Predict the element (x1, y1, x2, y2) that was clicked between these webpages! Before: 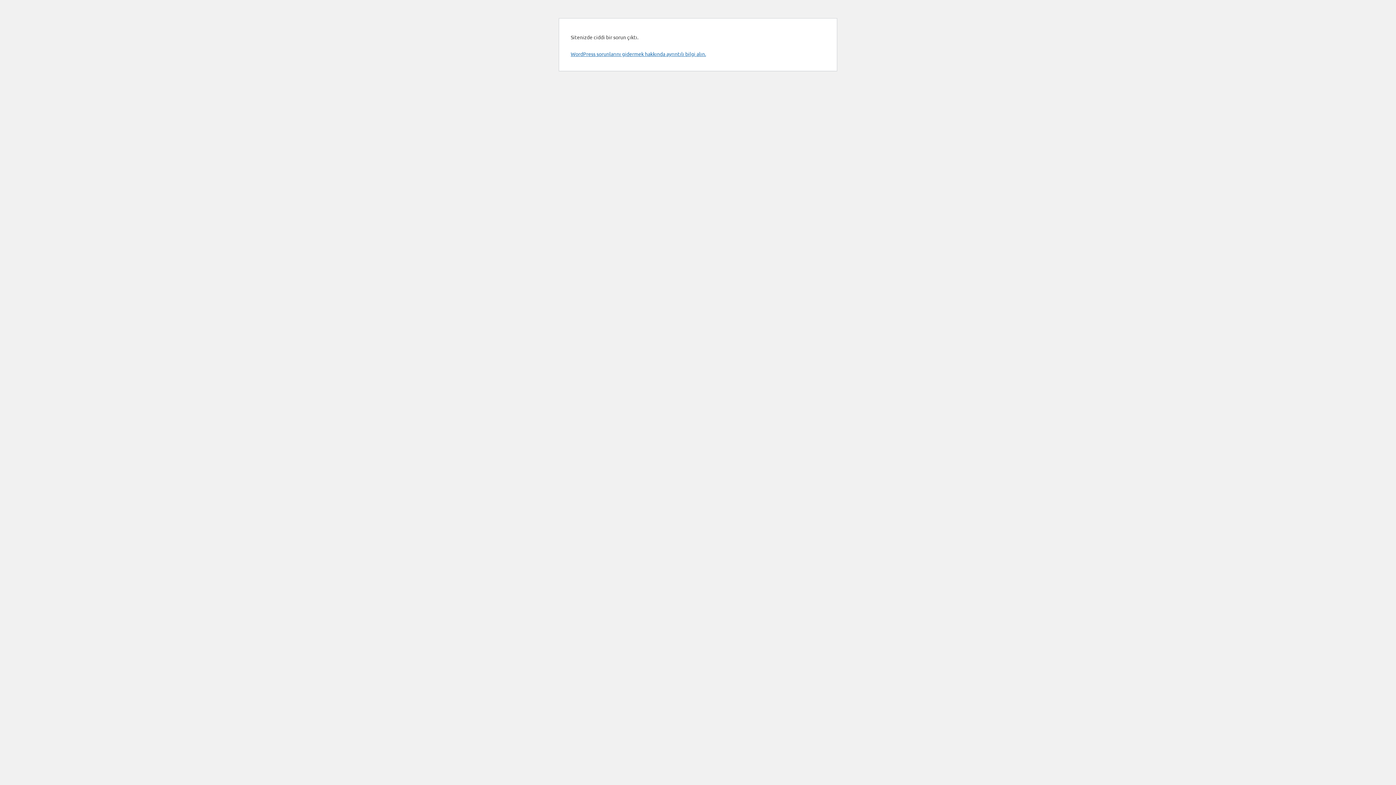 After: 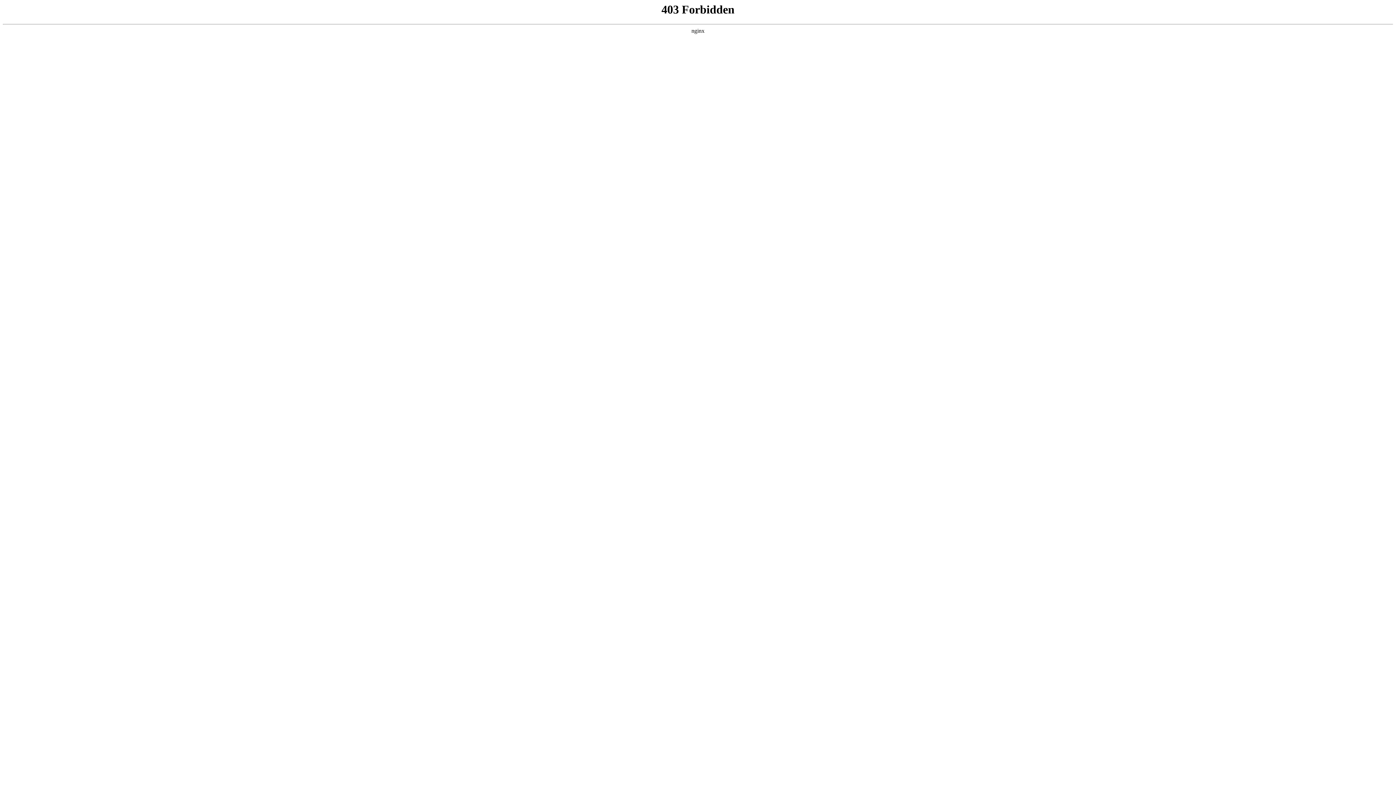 Action: bbox: (570, 50, 706, 57) label: WordPress sorunlarını gidermek hakkında ayrıntılı bilgi alın.